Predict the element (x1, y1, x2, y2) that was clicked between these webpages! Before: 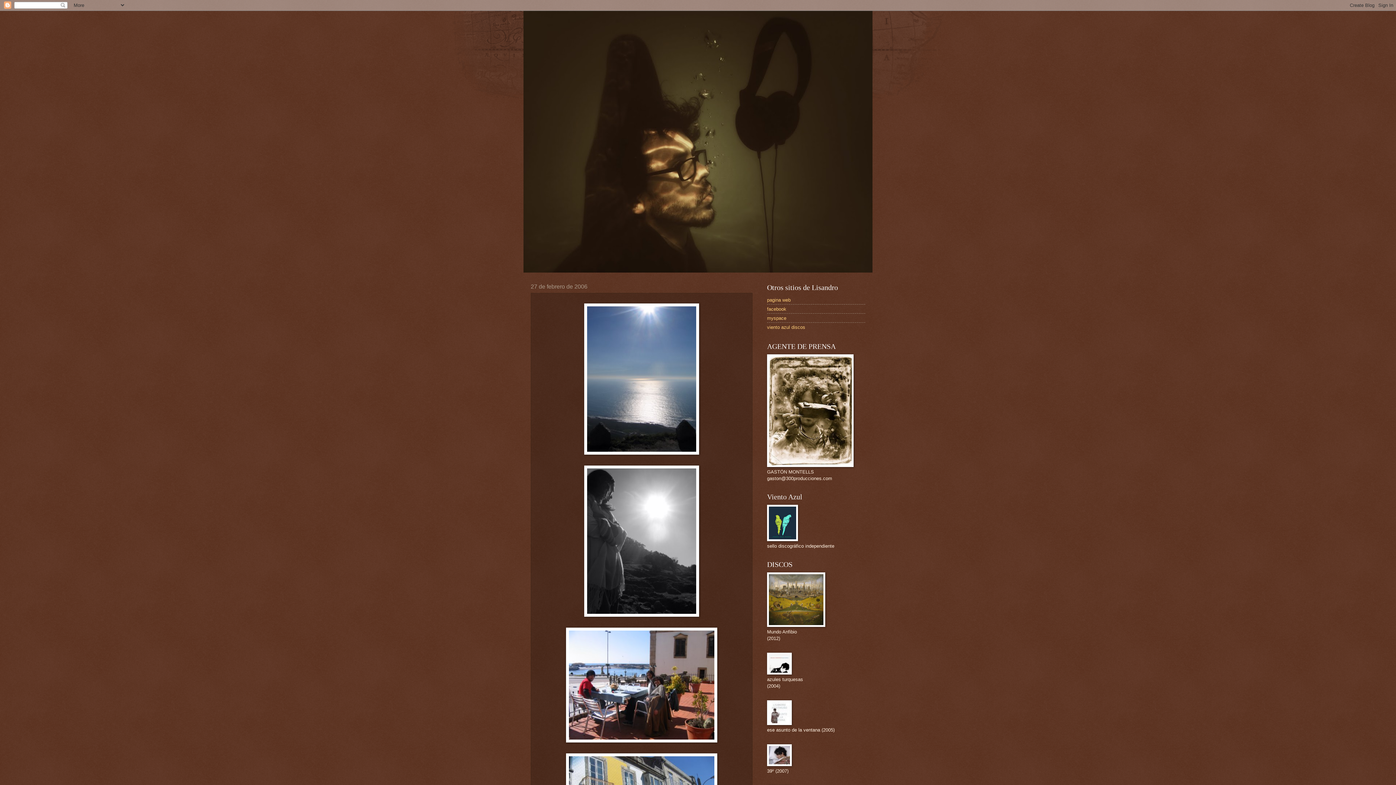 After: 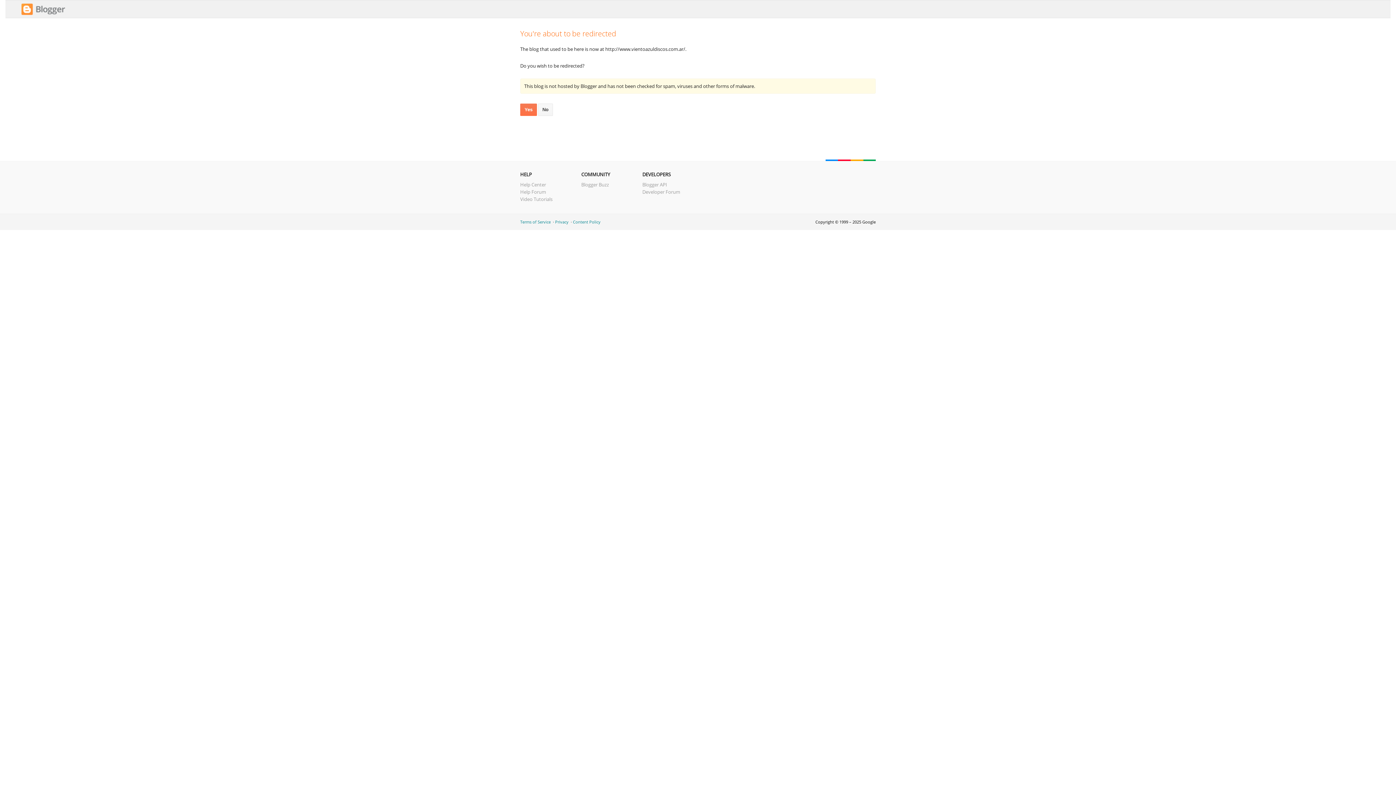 Action: label: viento azul discos bbox: (767, 324, 805, 330)